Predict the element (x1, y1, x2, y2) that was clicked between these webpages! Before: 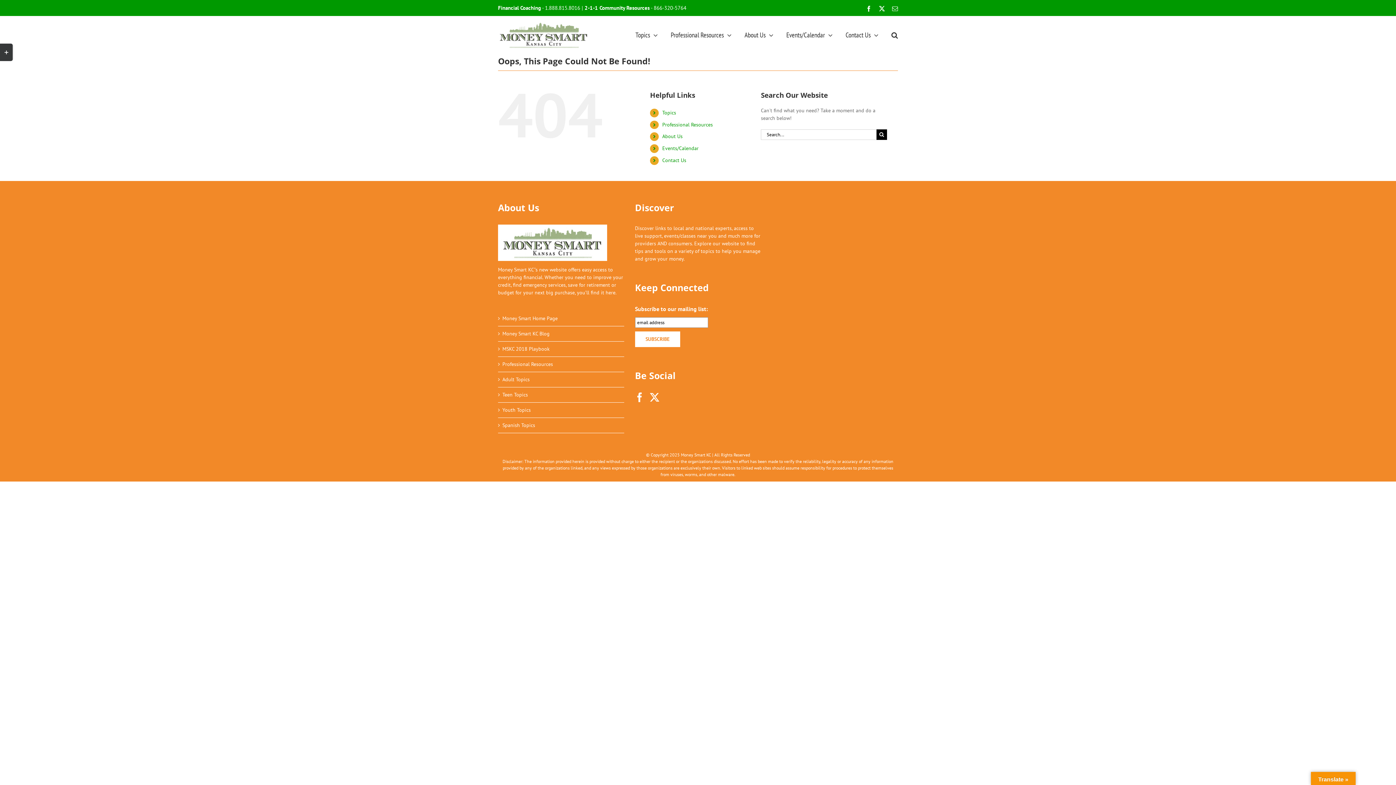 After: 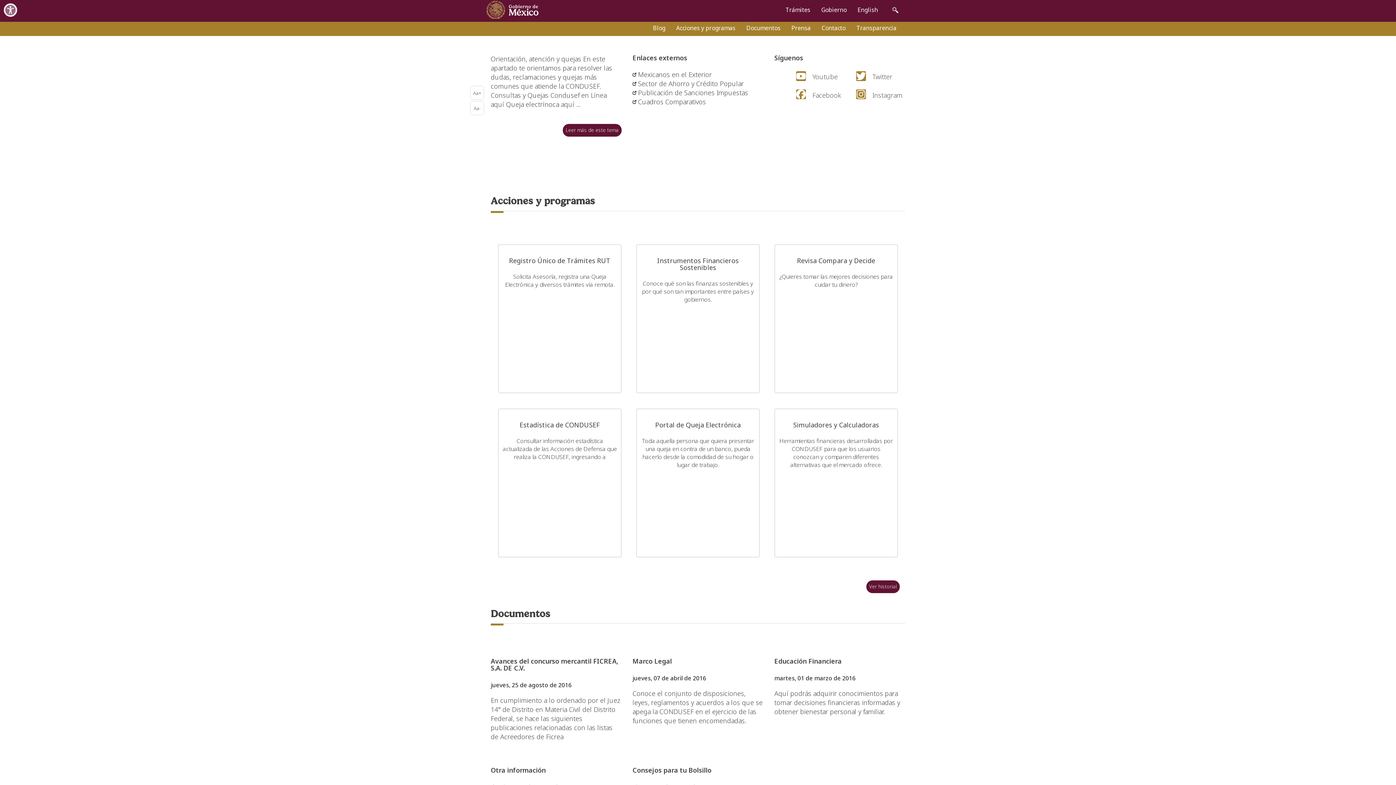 Action: bbox: (502, 421, 620, 429) label: Spanish Topics